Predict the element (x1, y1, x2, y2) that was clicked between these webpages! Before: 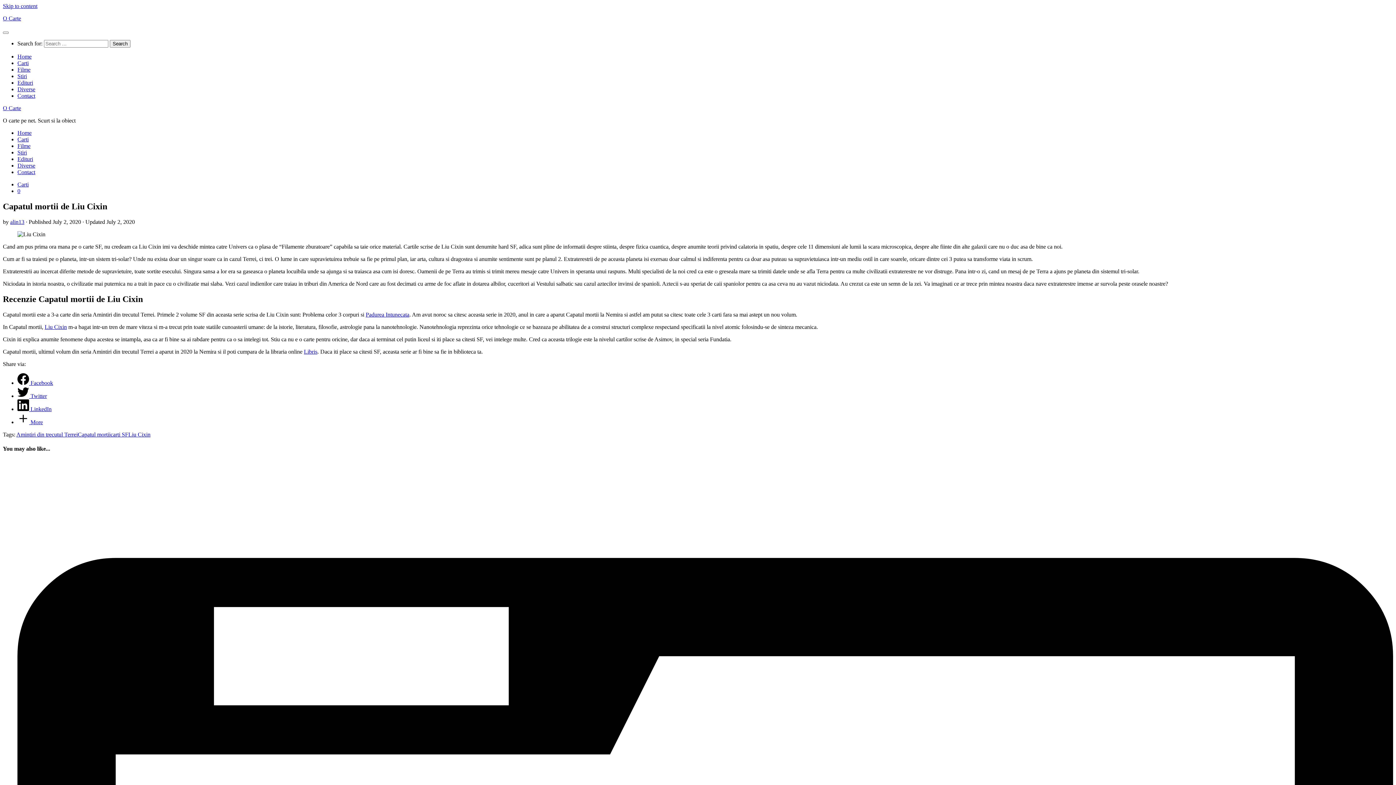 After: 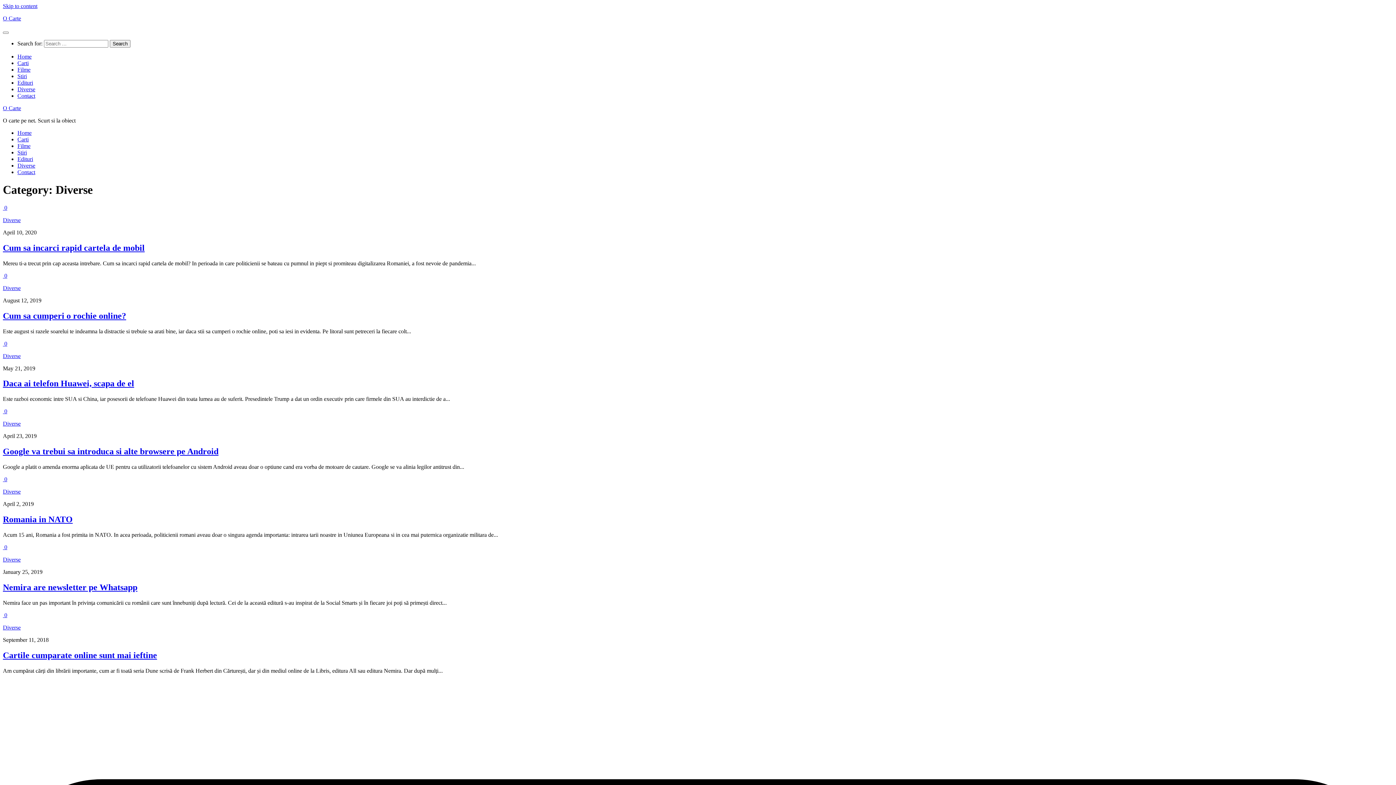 Action: label: Diverse bbox: (17, 86, 35, 92)